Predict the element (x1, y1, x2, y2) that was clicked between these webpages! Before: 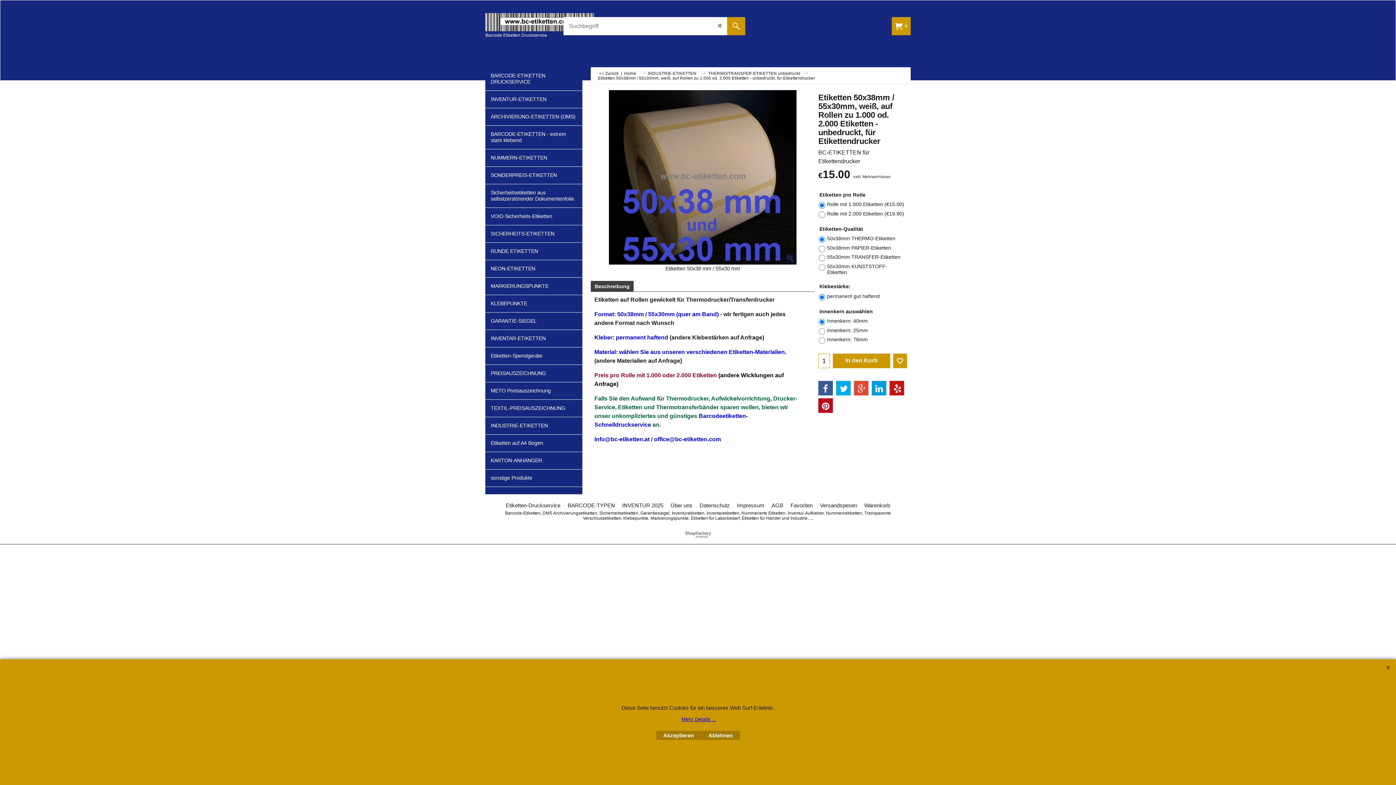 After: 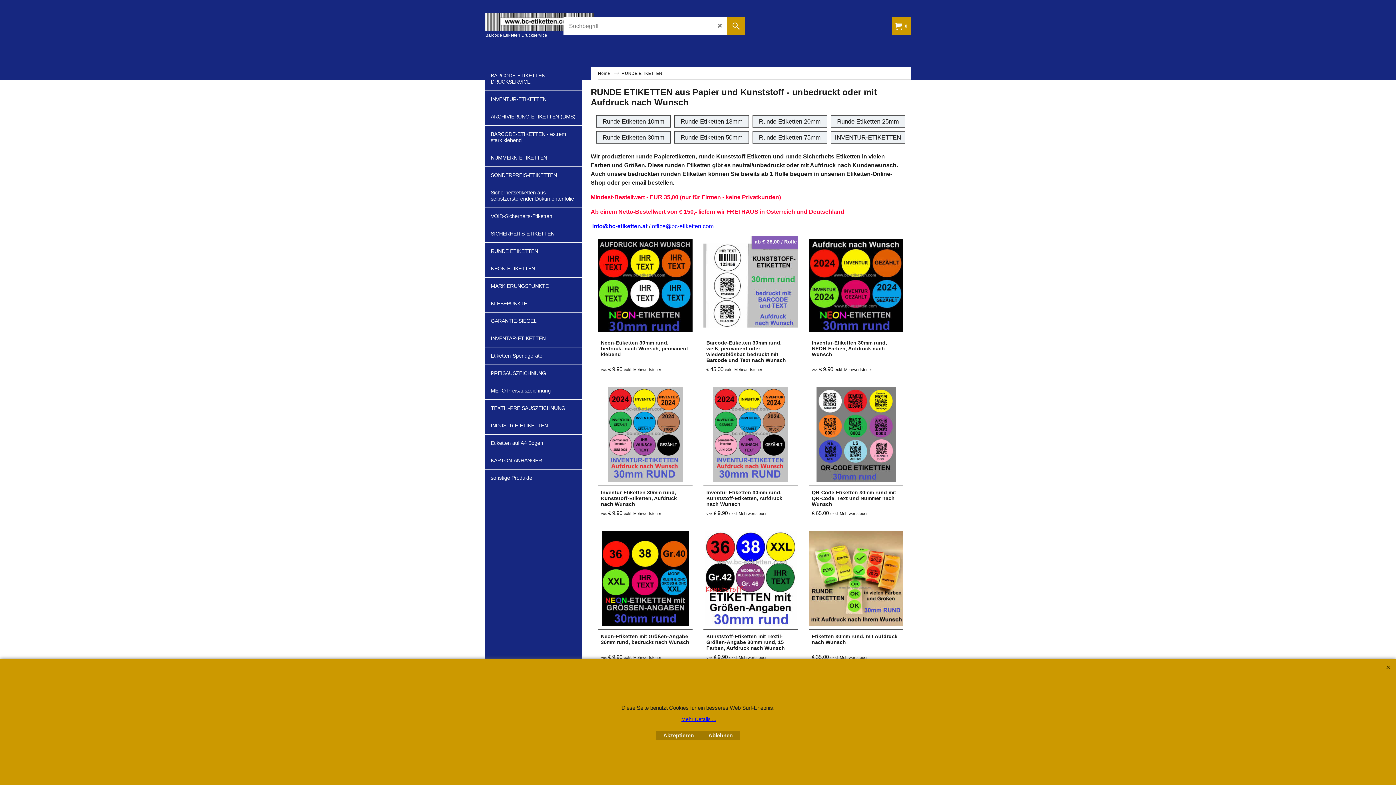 Action: label: RUNDE ETIKETTEN bbox: (485, 242, 582, 260)